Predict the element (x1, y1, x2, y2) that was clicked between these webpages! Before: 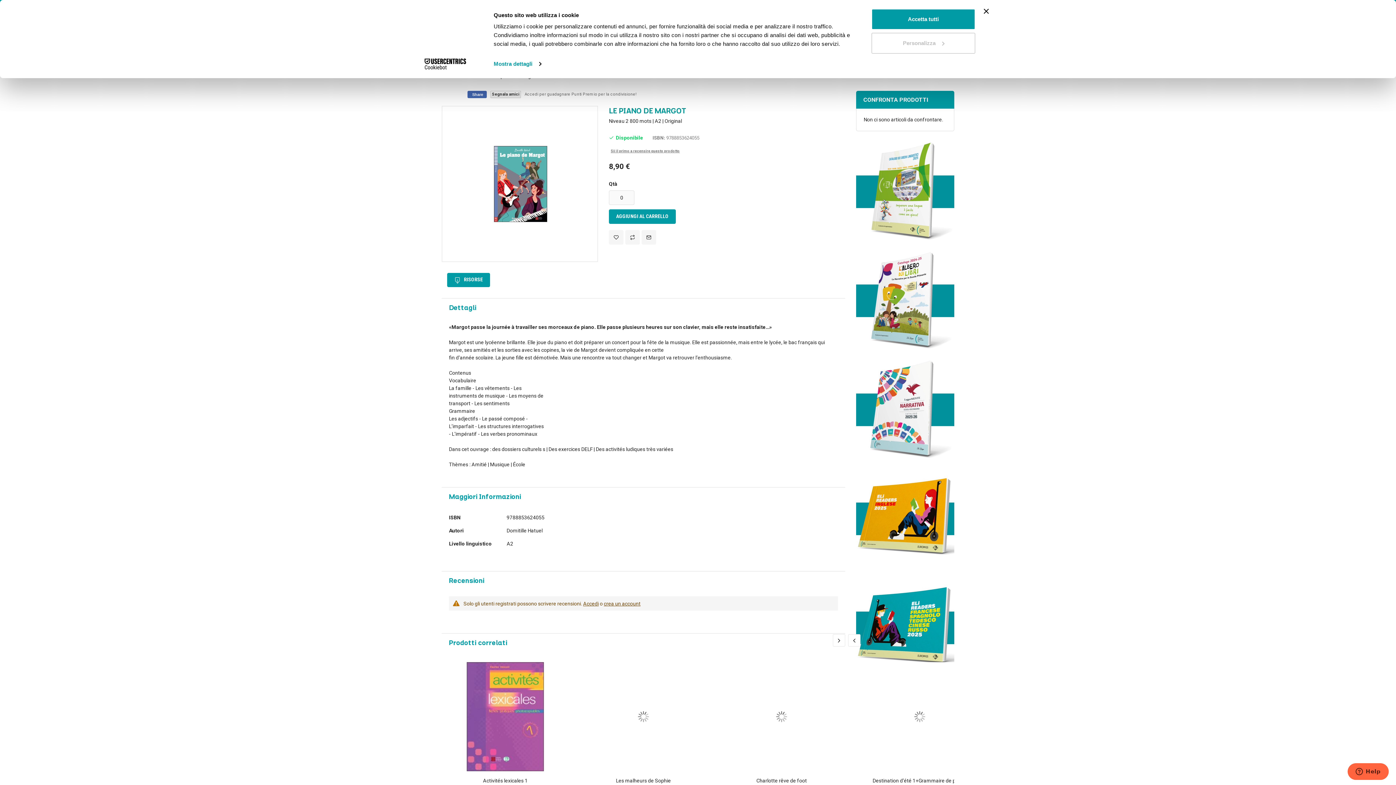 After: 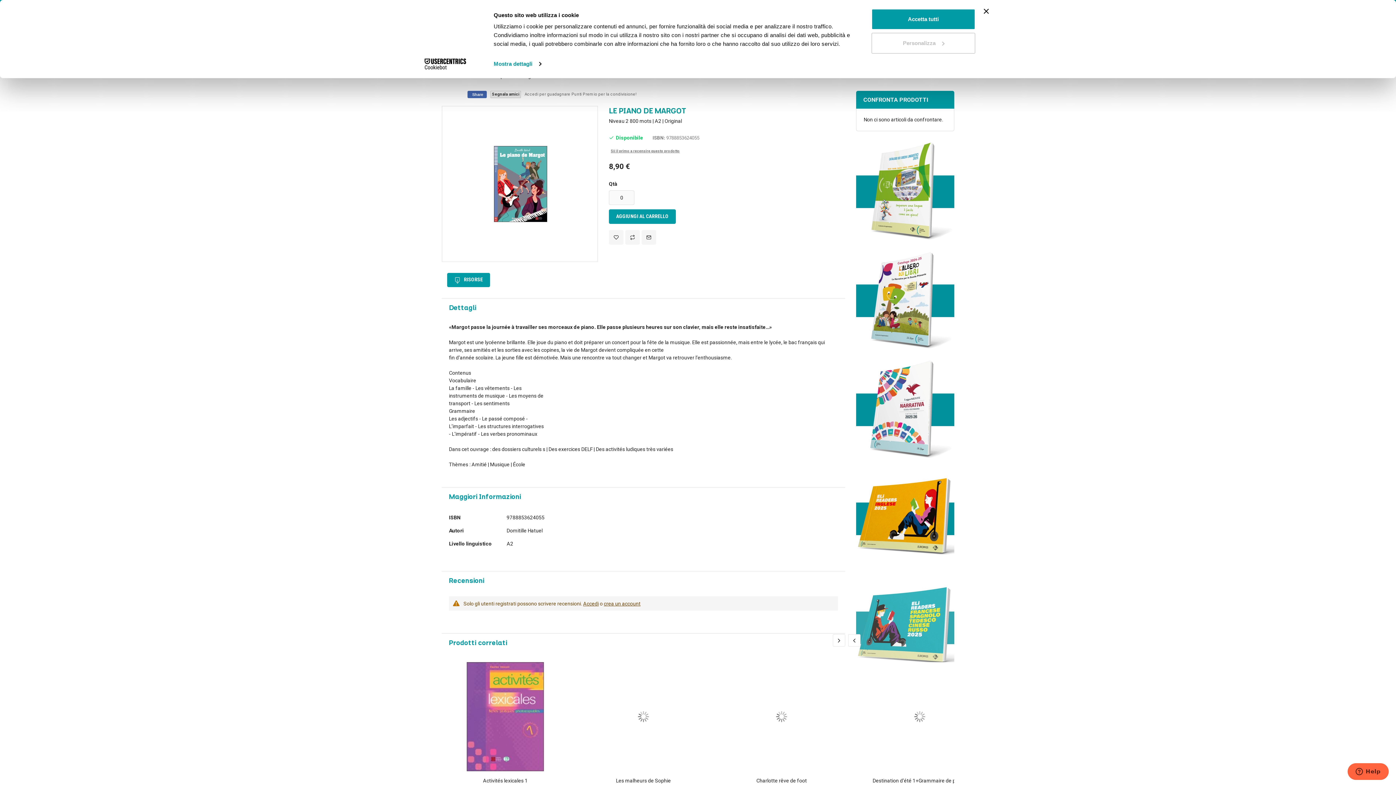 Action: bbox: (856, 624, 954, 630)